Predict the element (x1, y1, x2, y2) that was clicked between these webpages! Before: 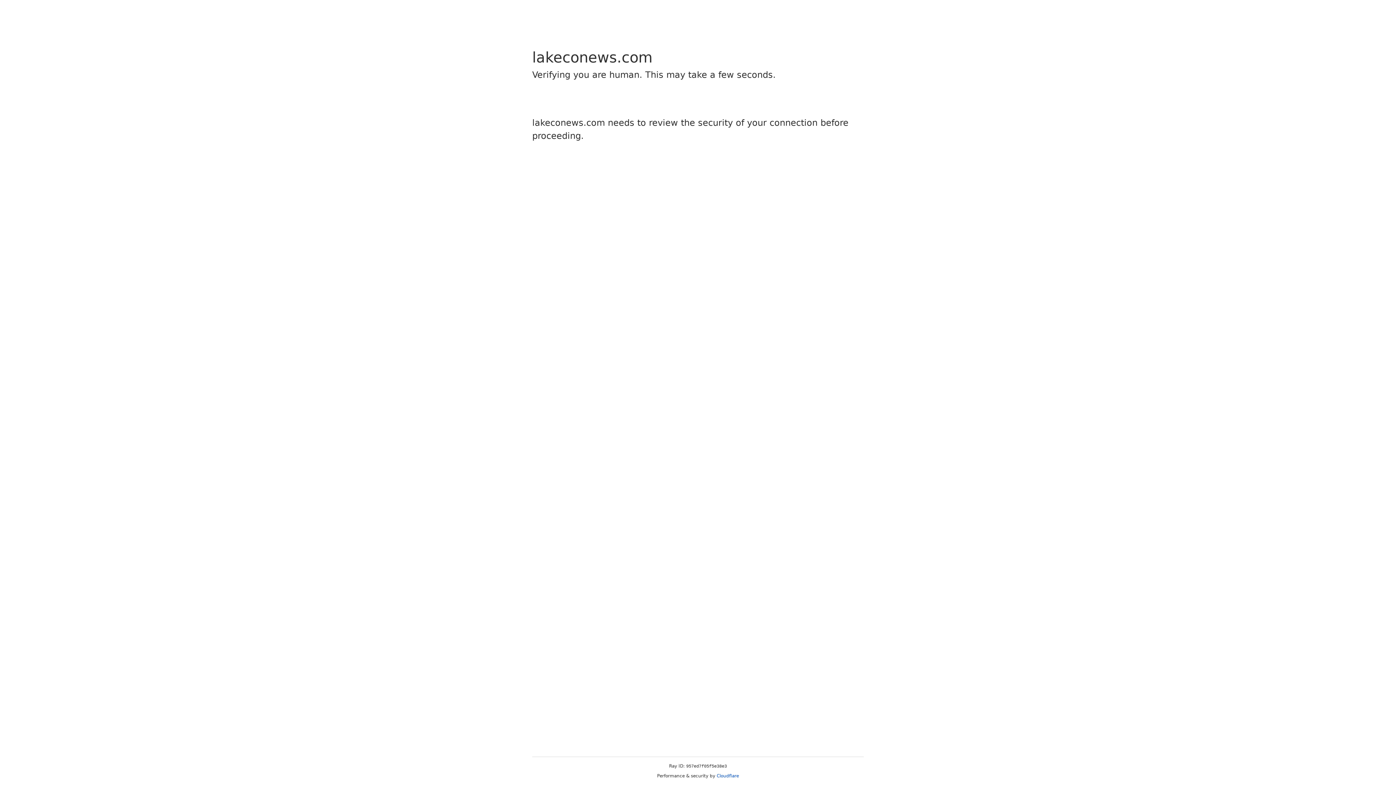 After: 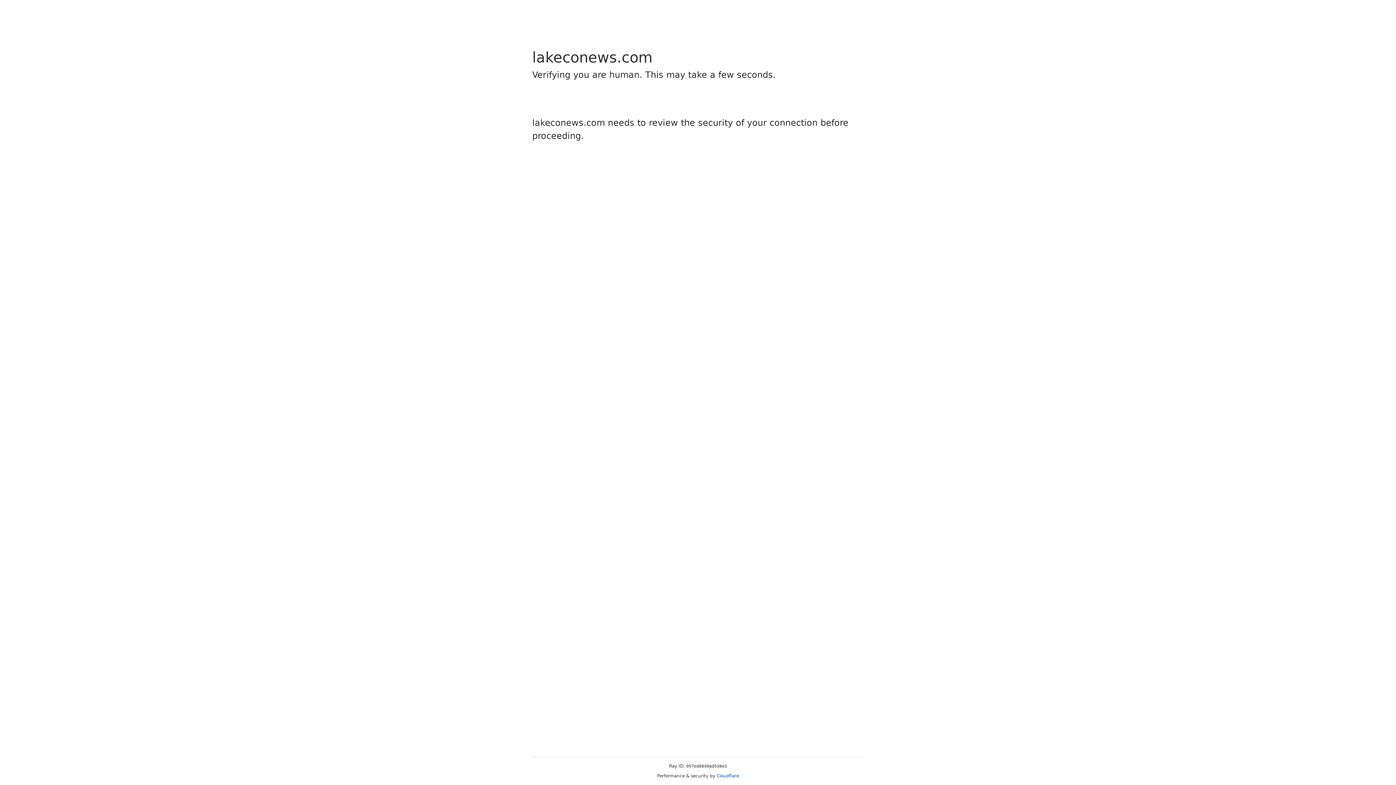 Action: bbox: (716, 773, 739, 778) label: Cloudflare